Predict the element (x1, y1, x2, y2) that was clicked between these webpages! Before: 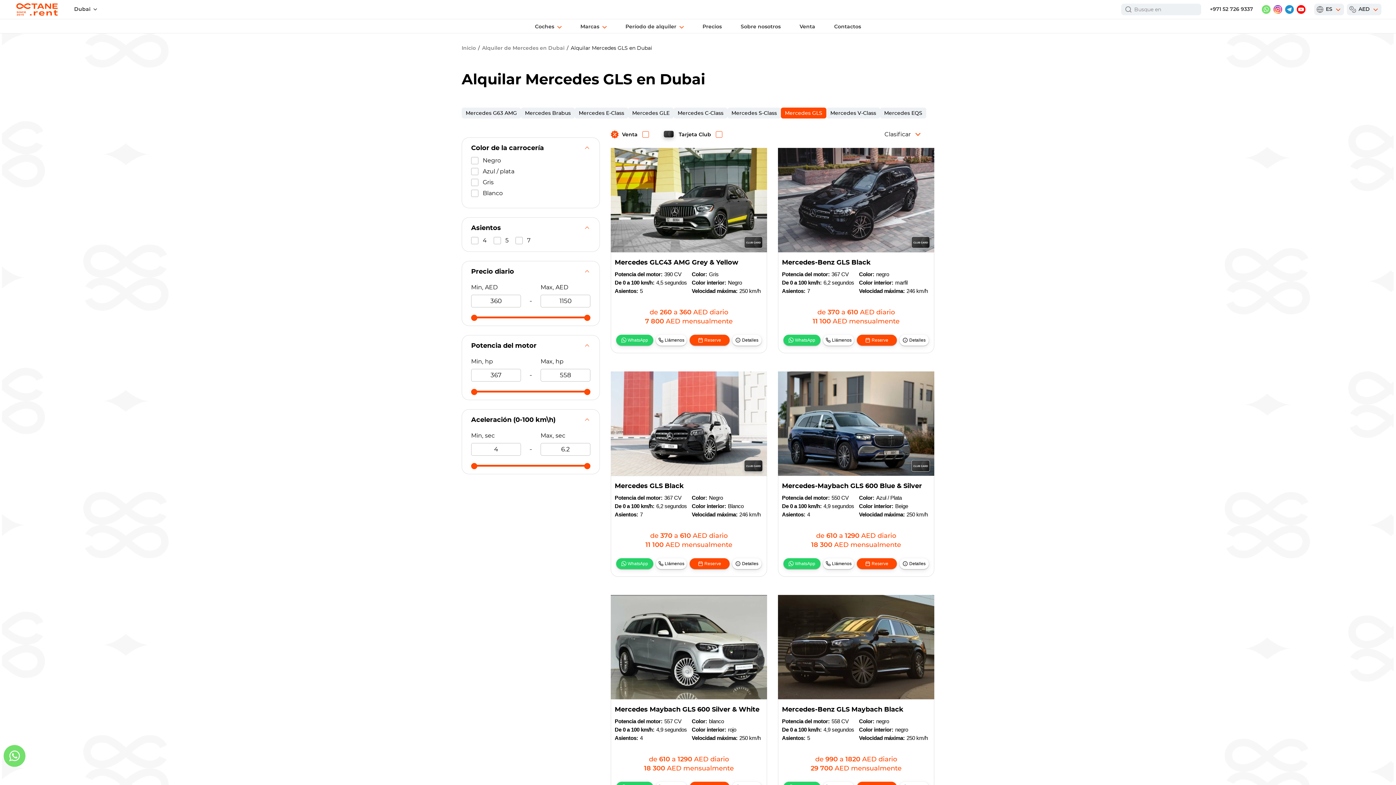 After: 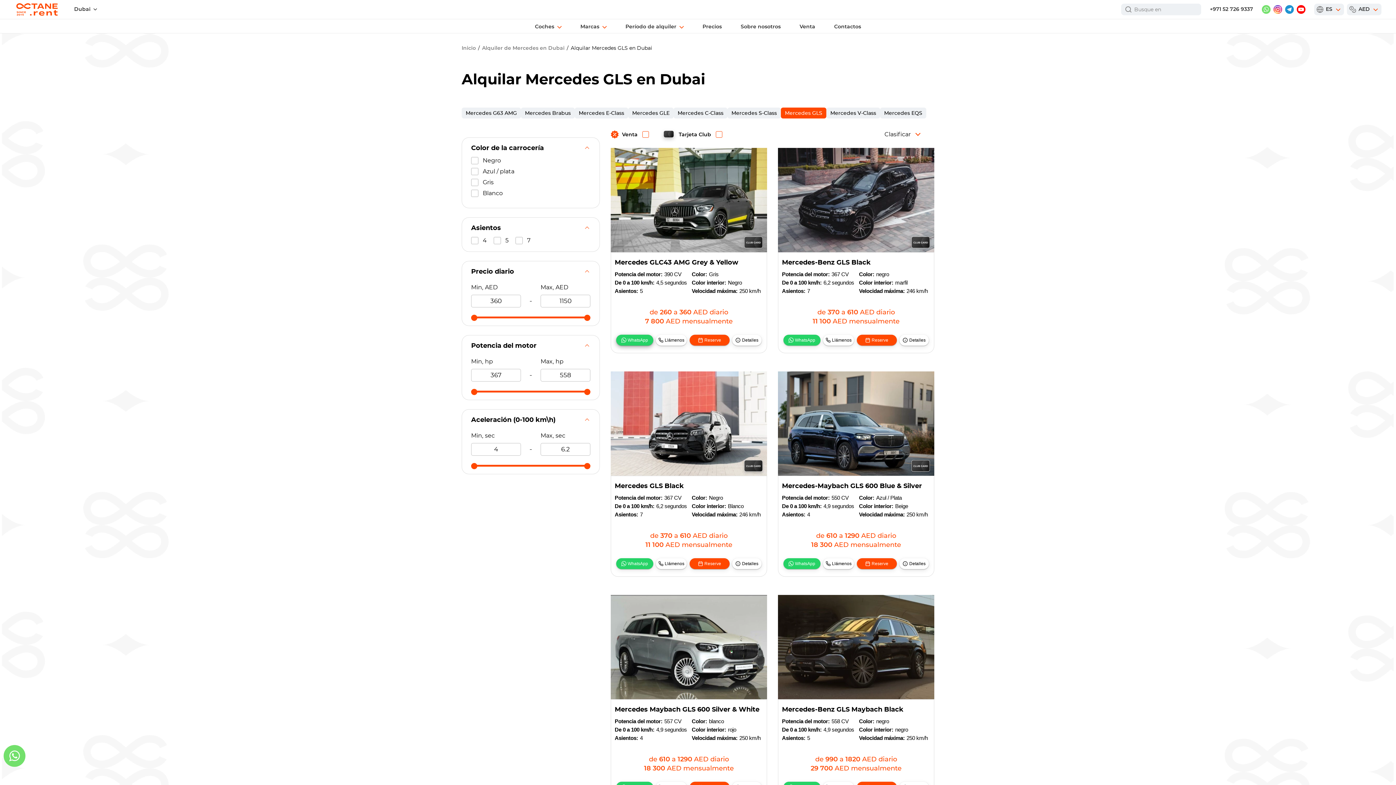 Action: label: WhatsApp bbox: (616, 334, 653, 345)